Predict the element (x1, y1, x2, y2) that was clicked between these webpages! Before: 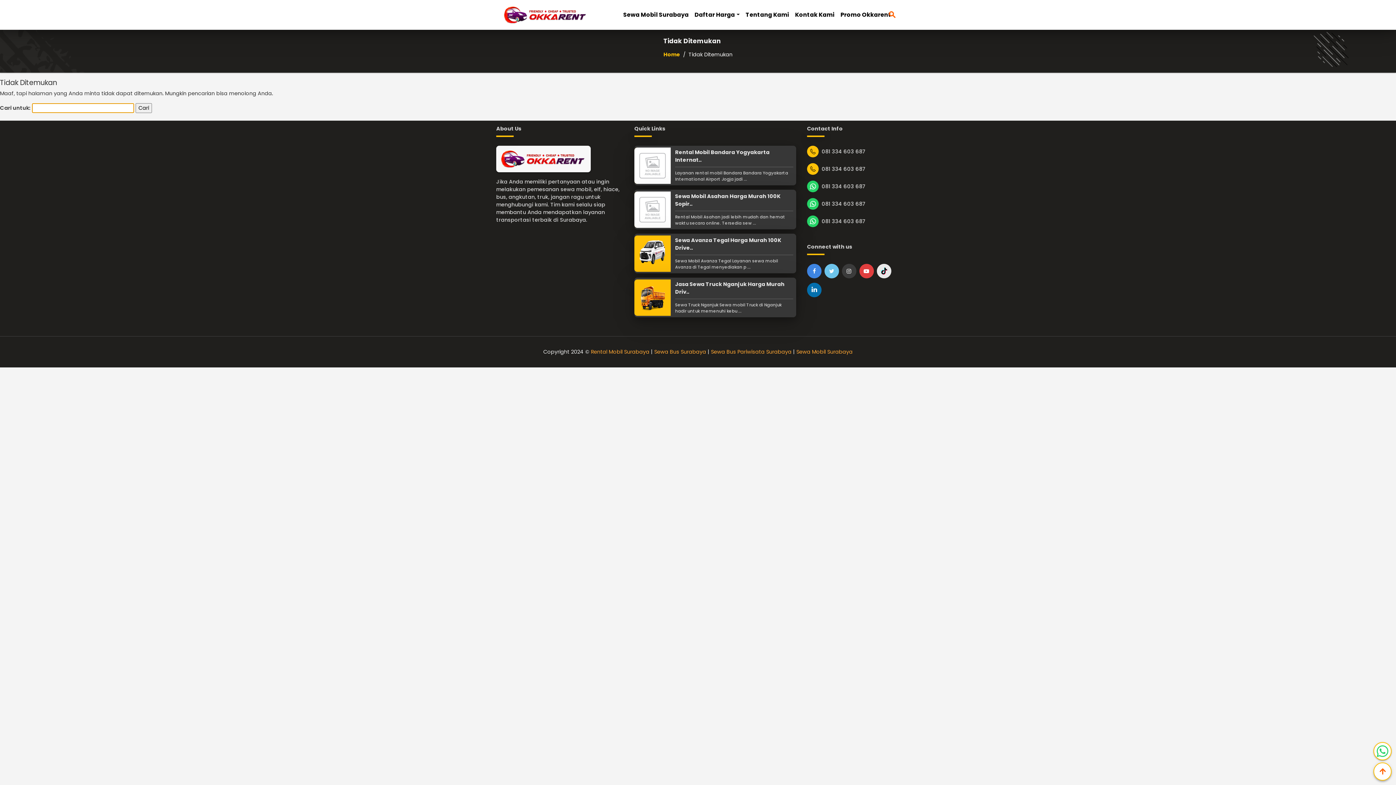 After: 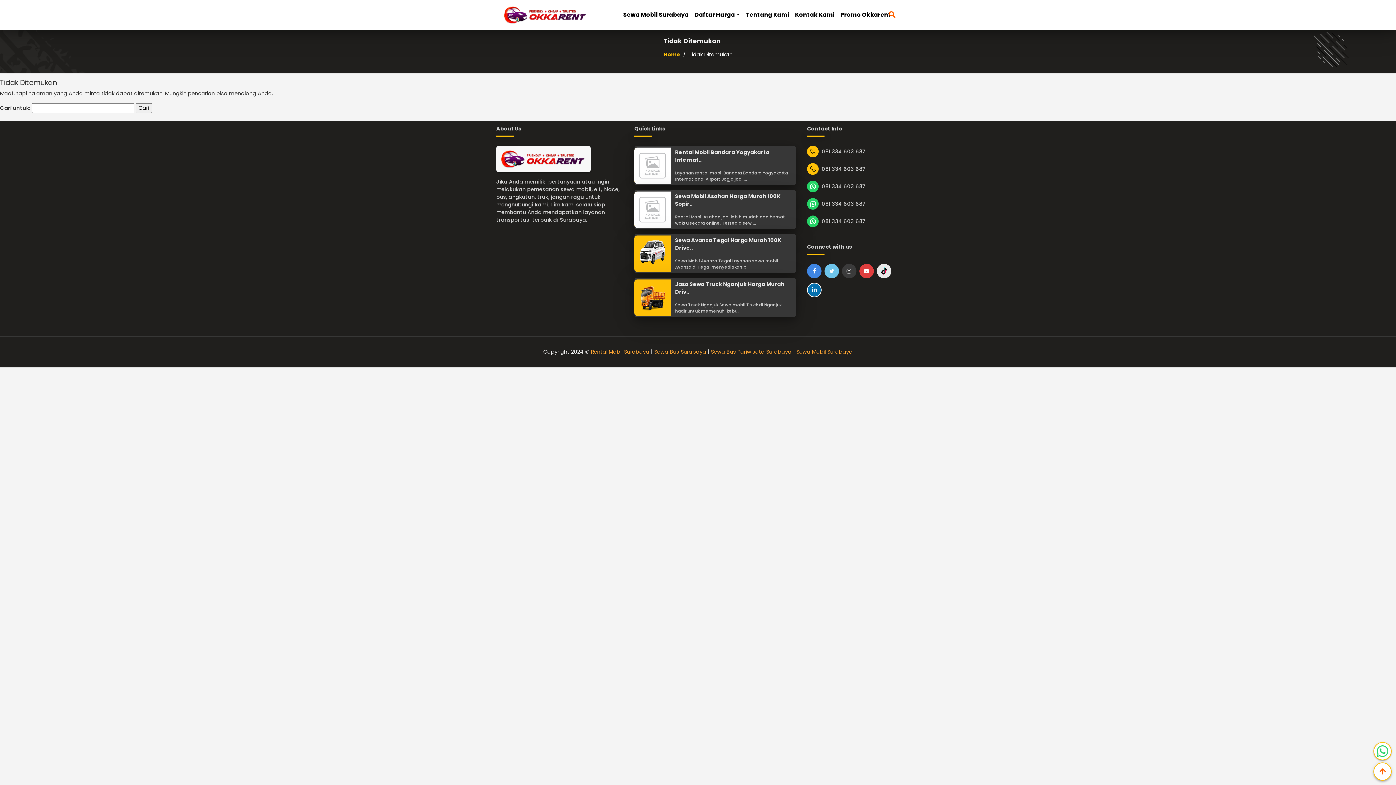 Action: bbox: (807, 282, 824, 297)